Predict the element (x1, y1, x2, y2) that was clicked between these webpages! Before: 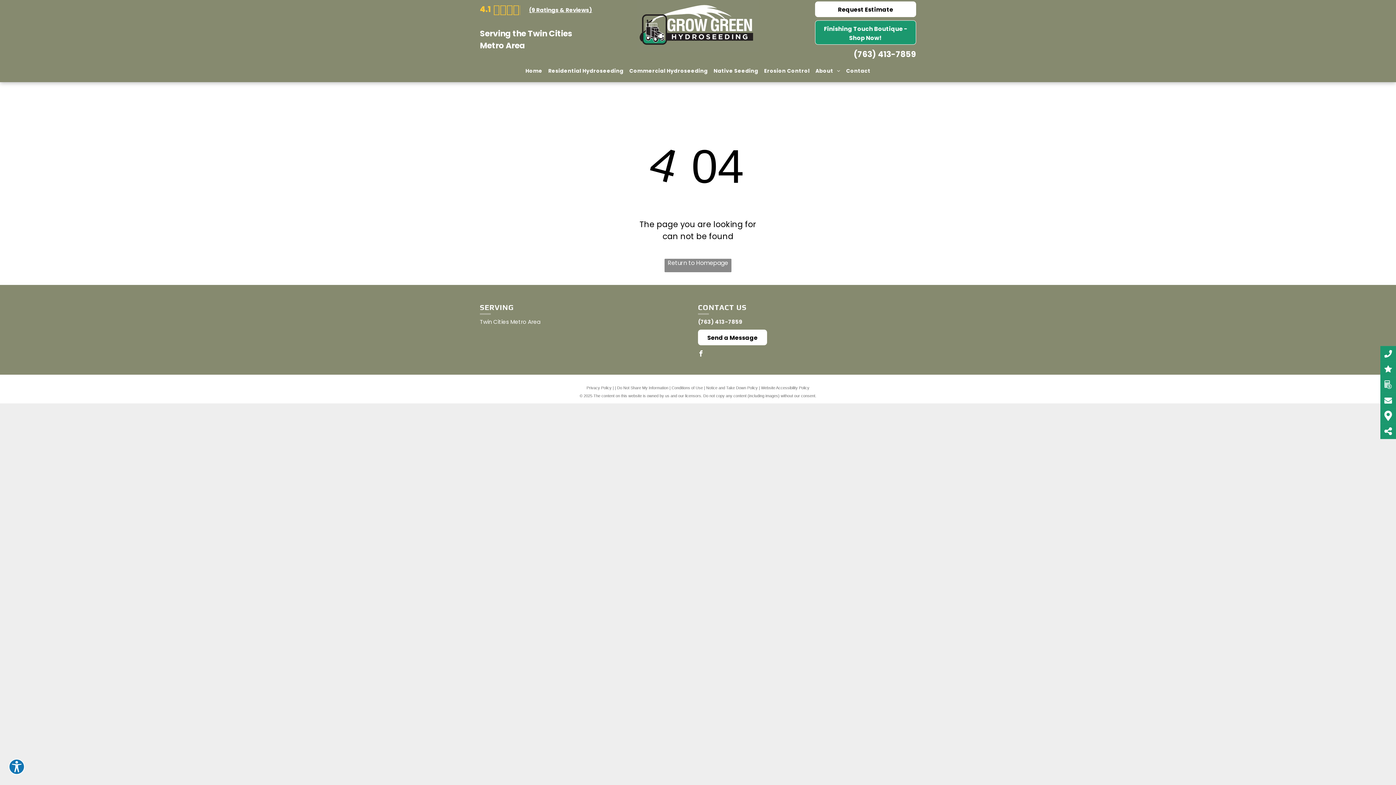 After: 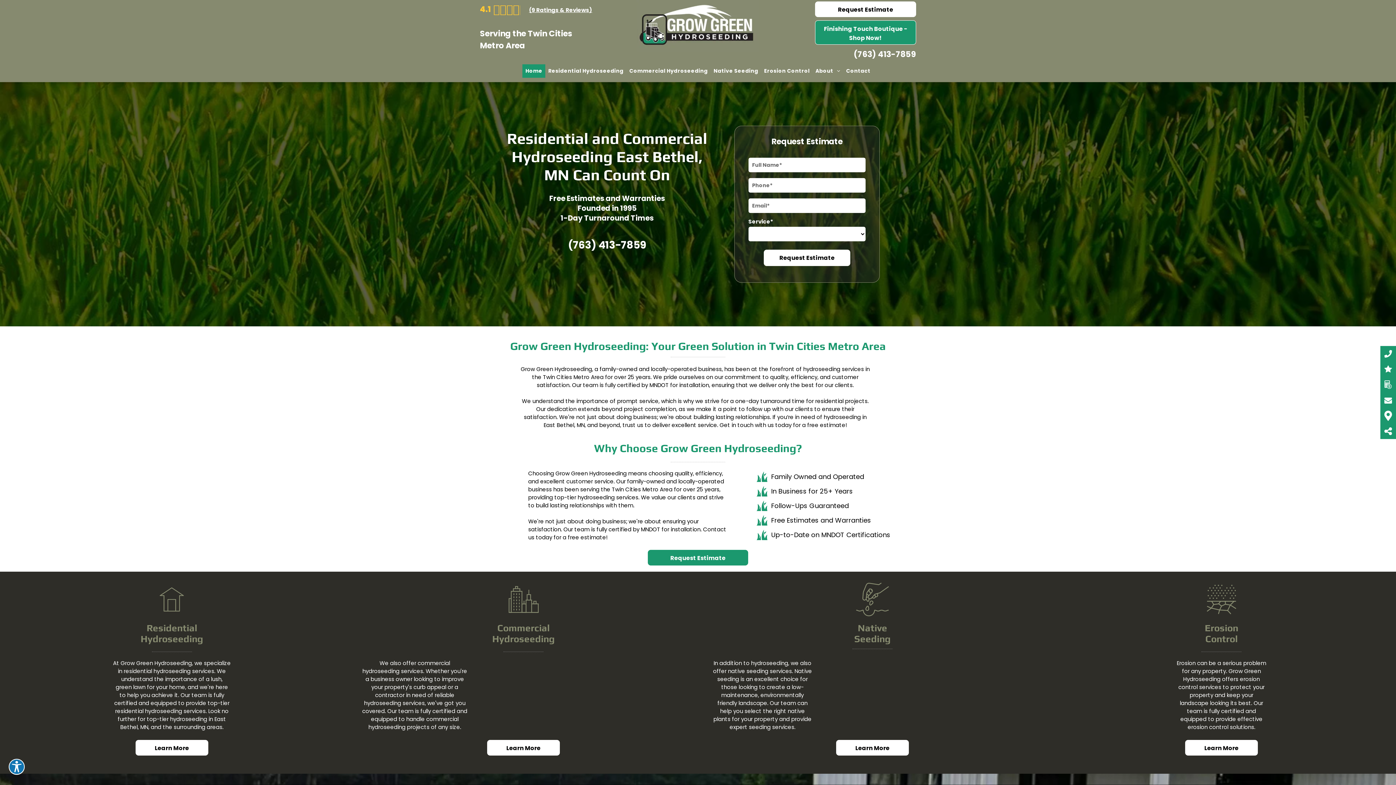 Action: label: Home bbox: (522, 64, 545, 77)